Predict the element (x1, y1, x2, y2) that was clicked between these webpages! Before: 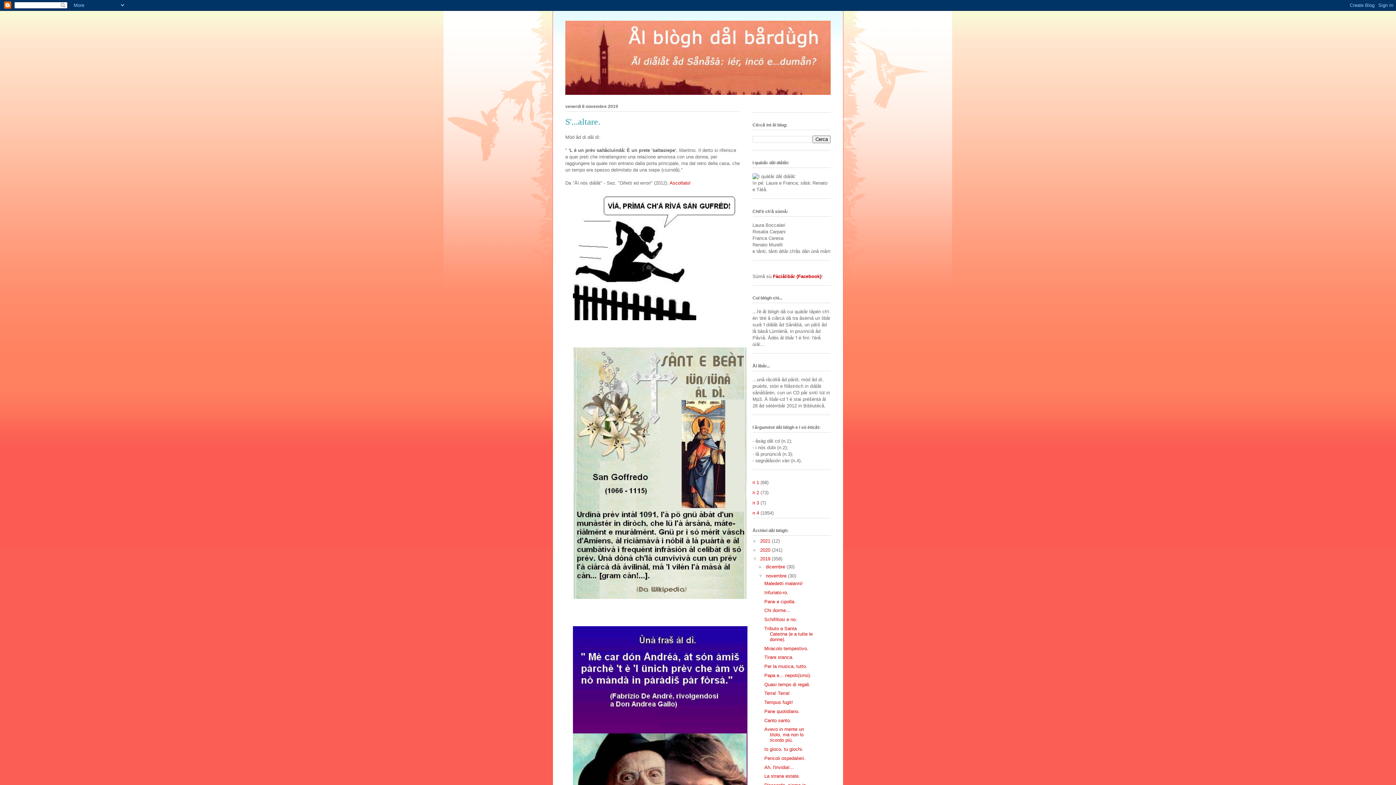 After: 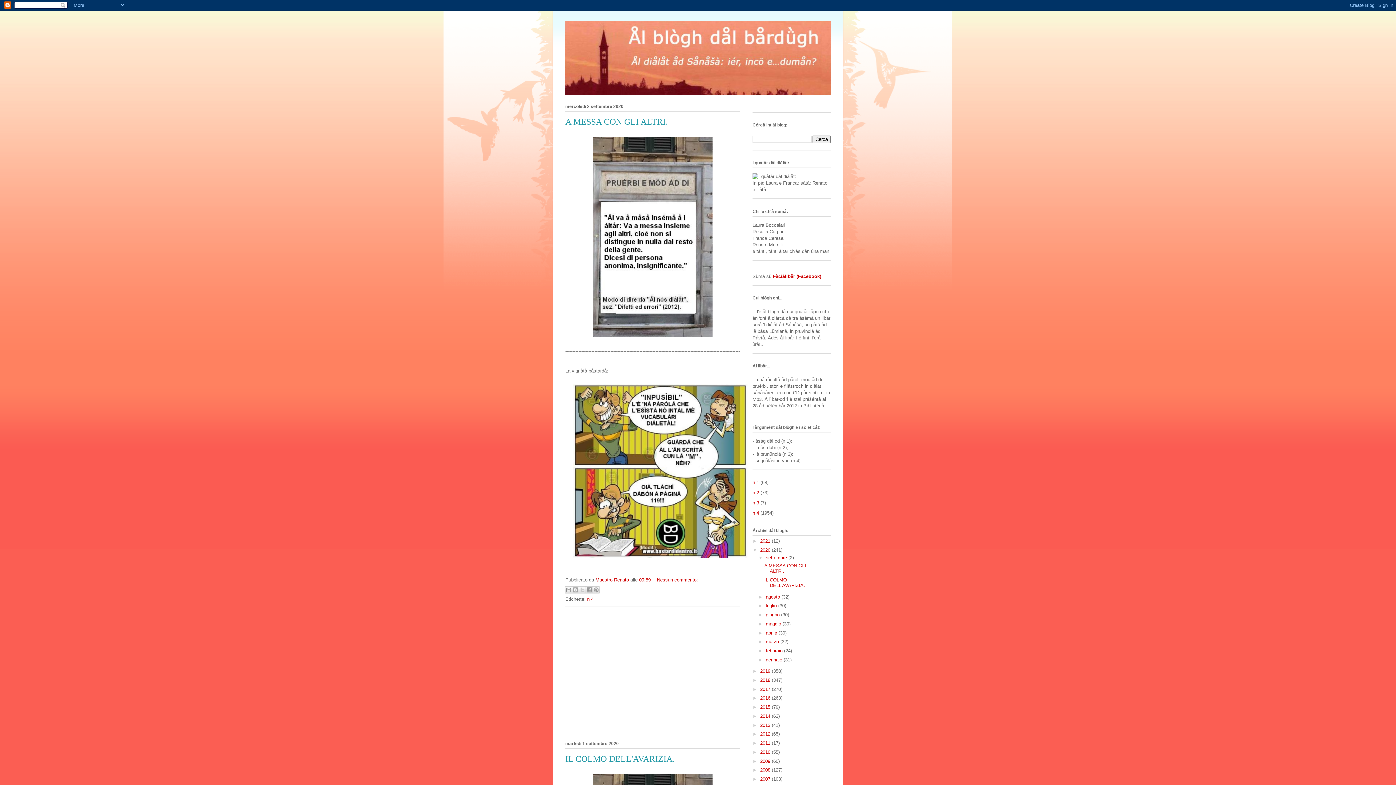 Action: label: 2020  bbox: (760, 547, 772, 552)